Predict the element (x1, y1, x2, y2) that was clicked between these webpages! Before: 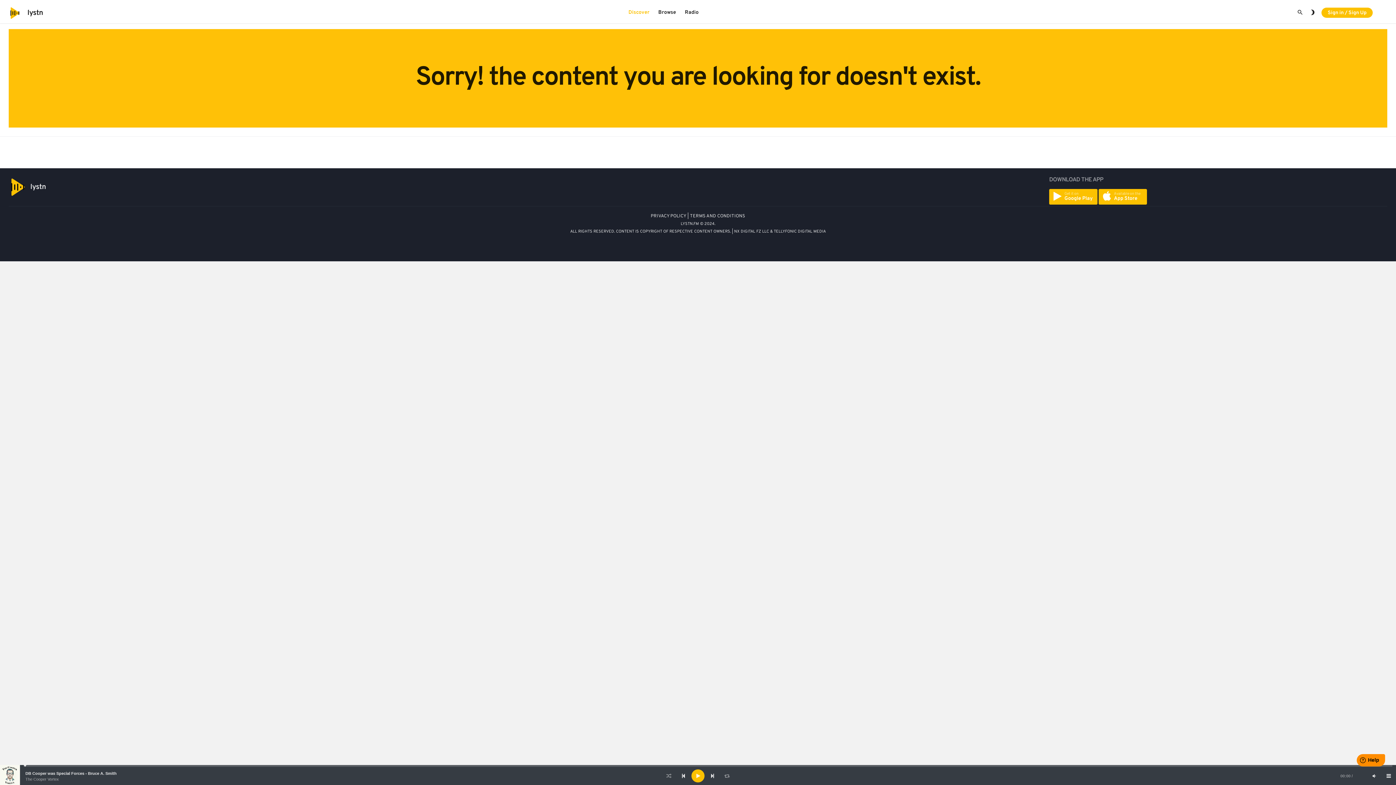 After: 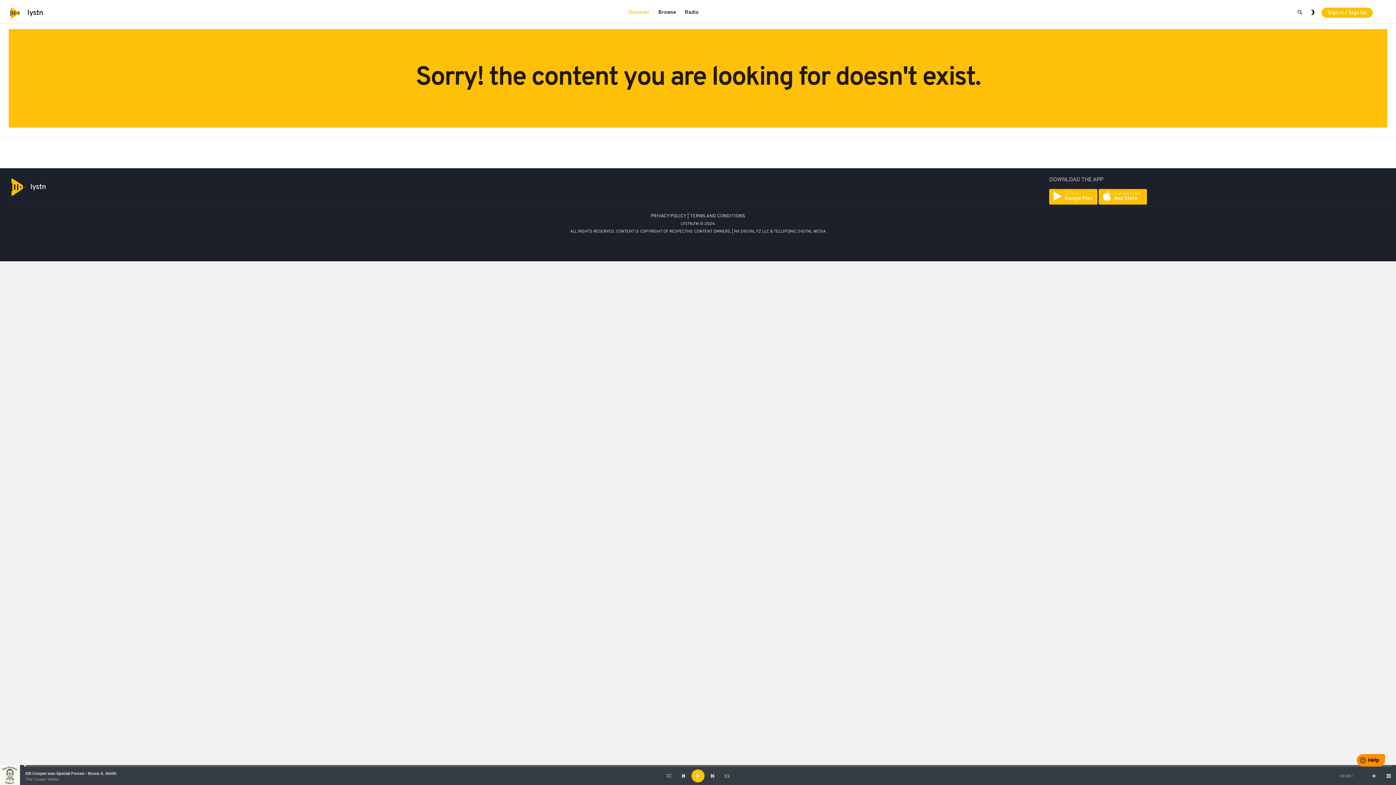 Action: label: DB Cooper was Special Forces - Bruce A. Smith bbox: (25, 771, 116, 776)